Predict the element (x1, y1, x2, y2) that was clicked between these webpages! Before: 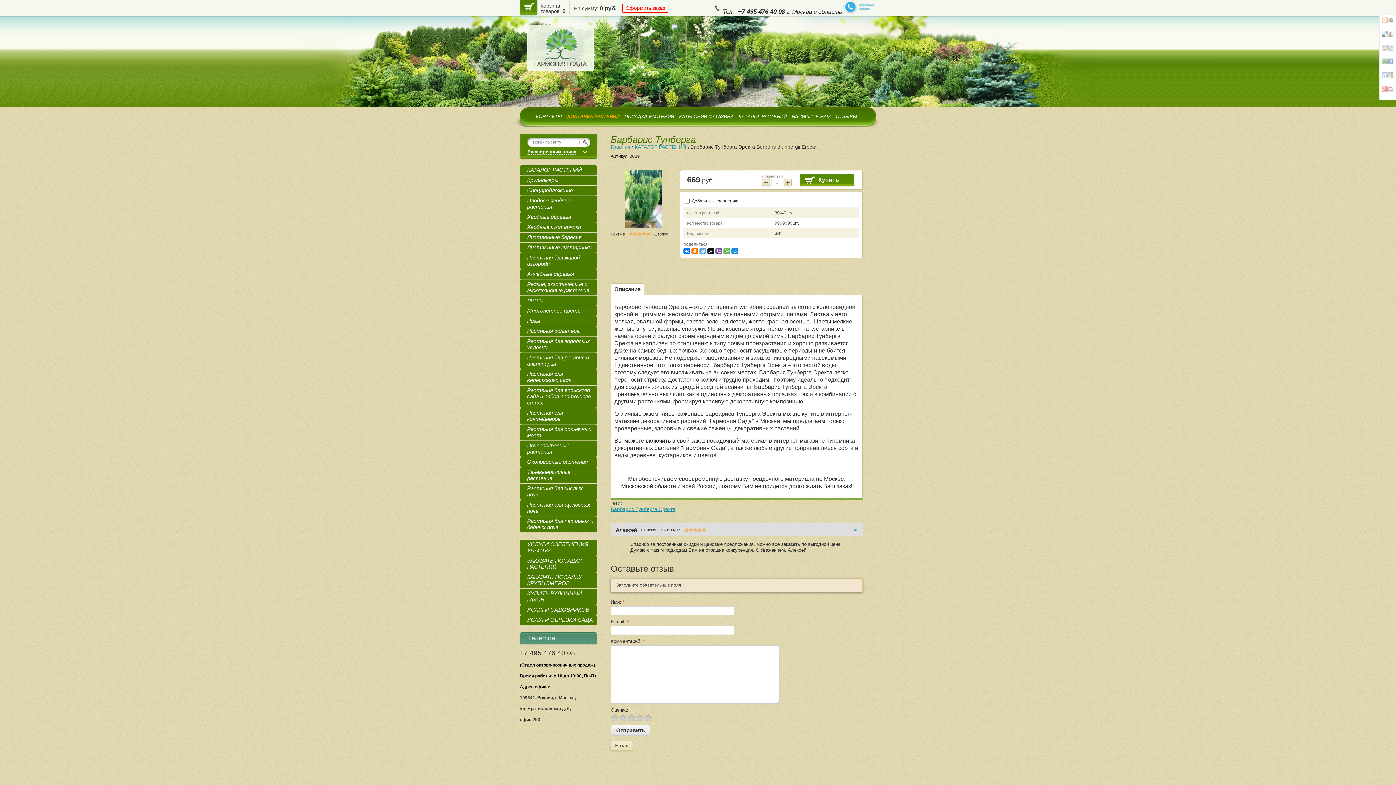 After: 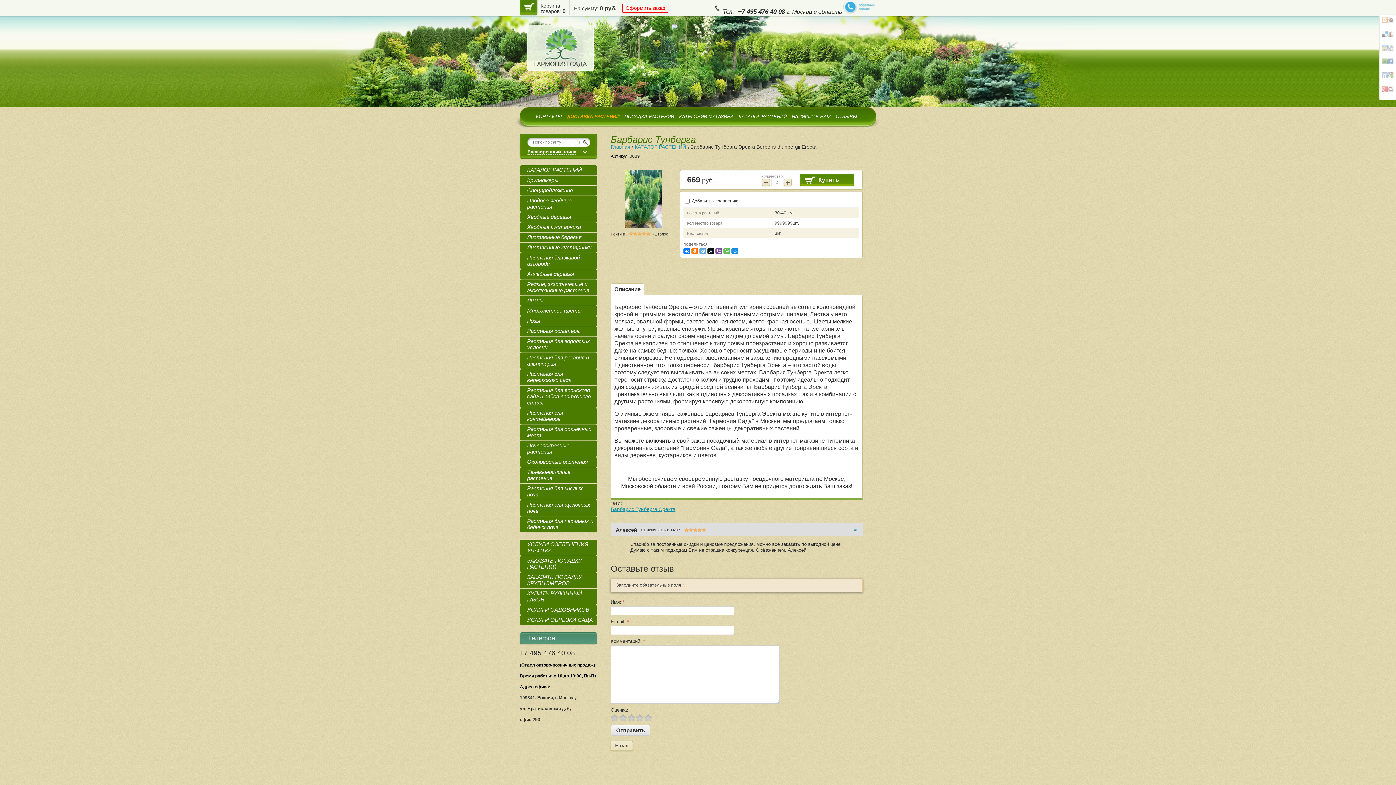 Action: label: + bbox: (784, 178, 792, 186)